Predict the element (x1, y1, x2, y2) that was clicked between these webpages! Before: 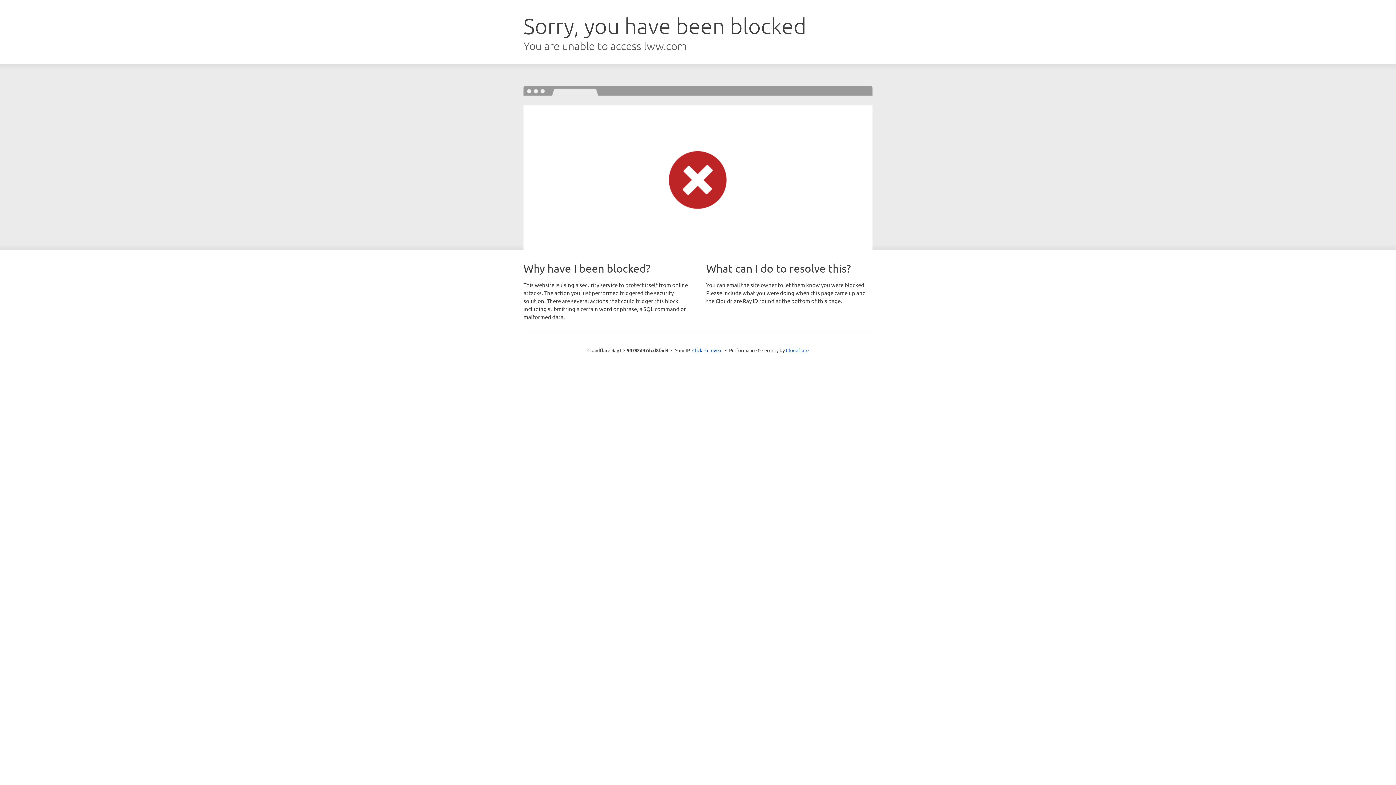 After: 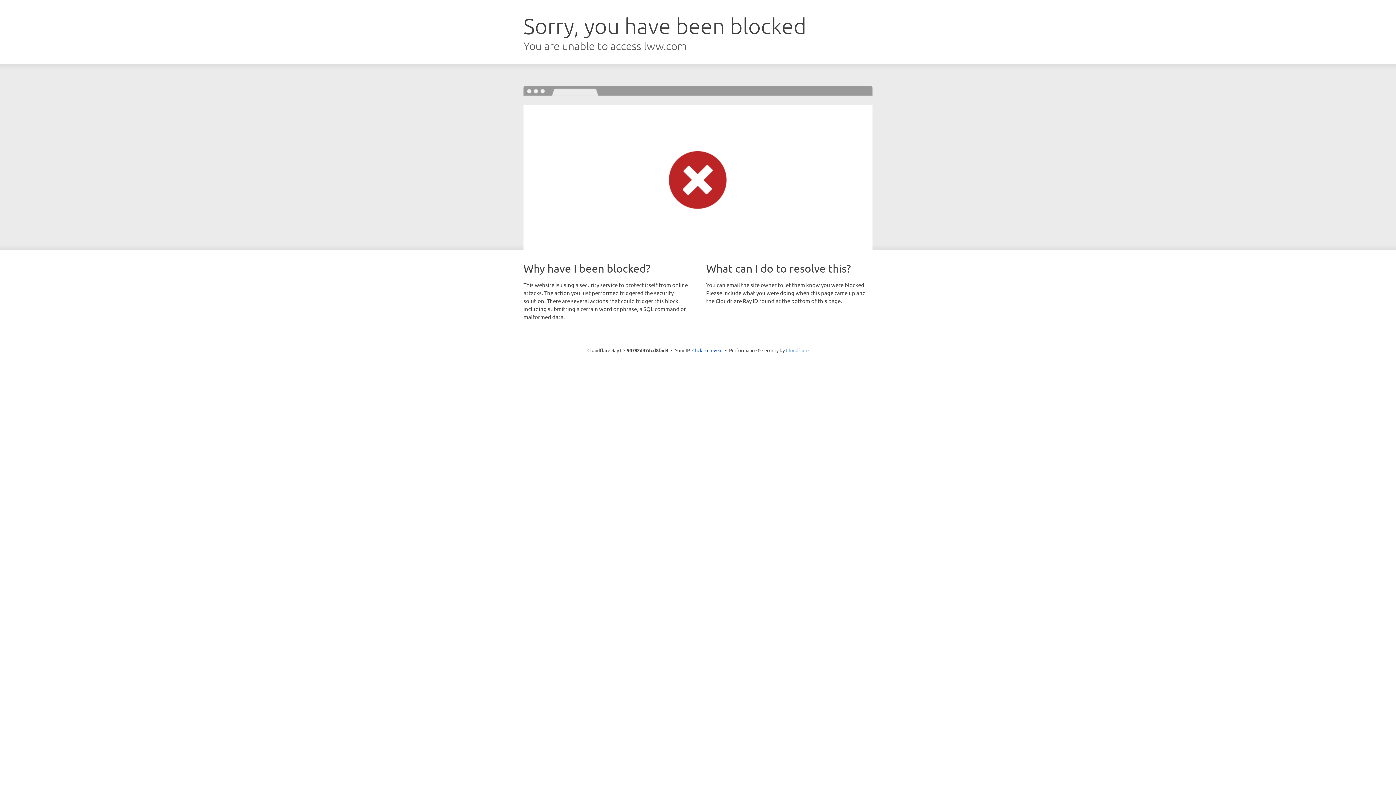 Action: label: Cloudflare bbox: (786, 347, 808, 353)